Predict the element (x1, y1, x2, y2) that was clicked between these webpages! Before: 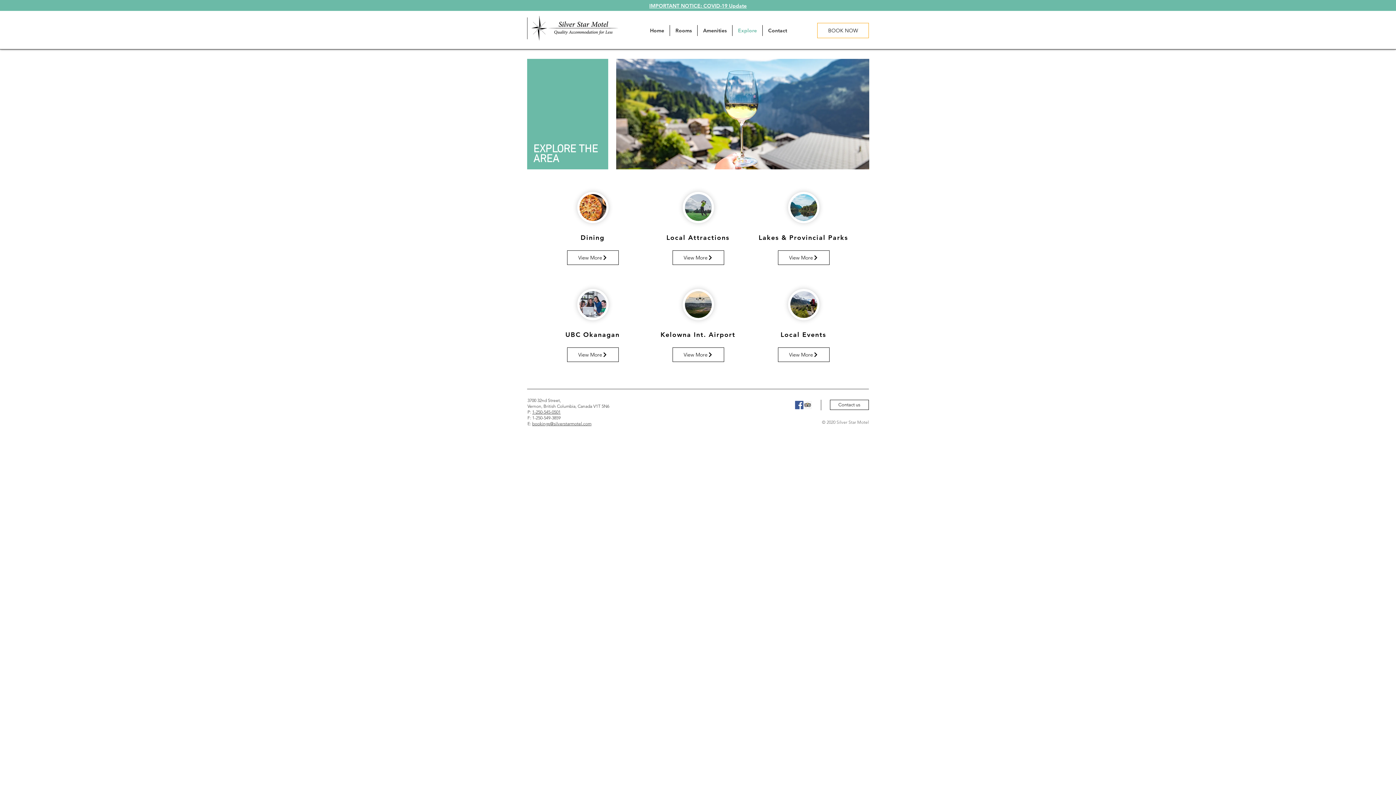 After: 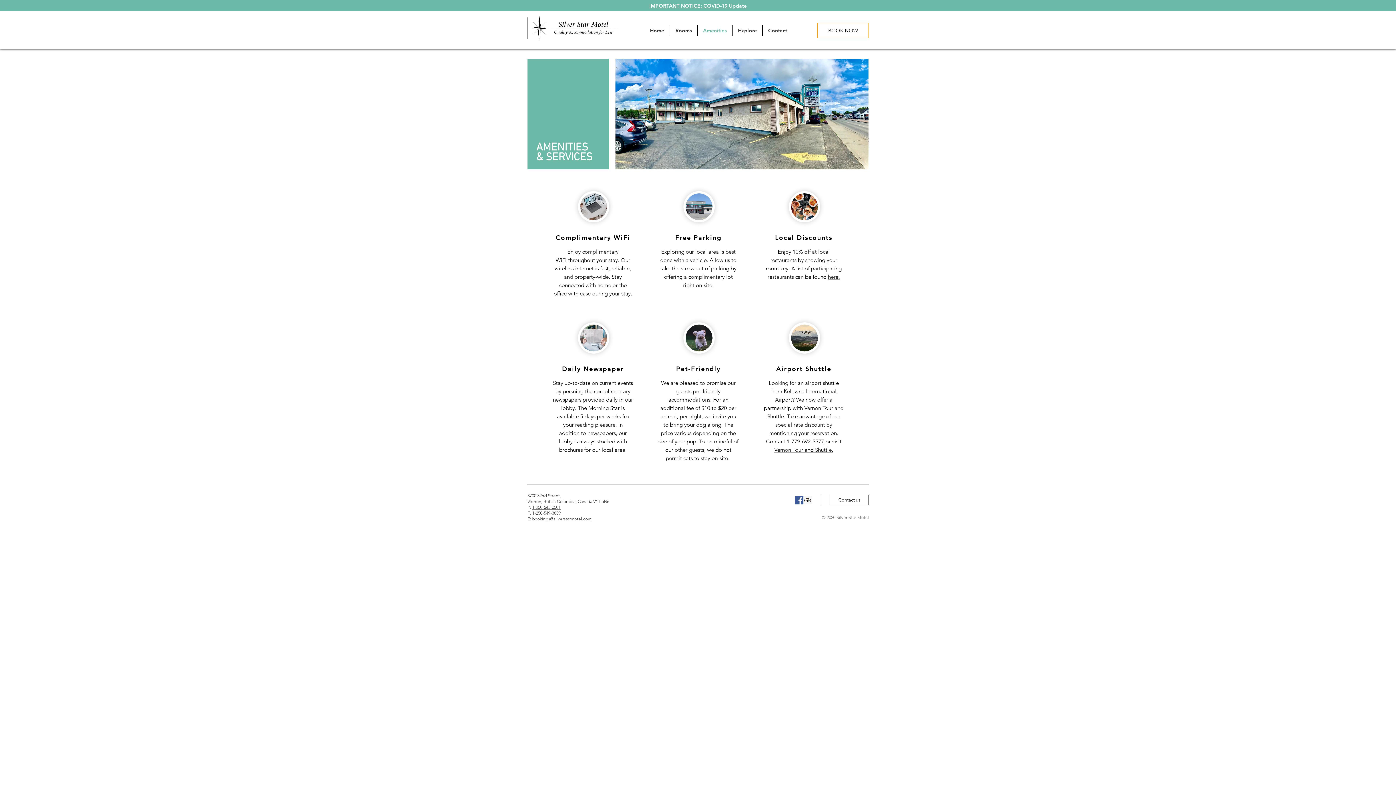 Action: bbox: (697, 25, 732, 36) label: Amenities